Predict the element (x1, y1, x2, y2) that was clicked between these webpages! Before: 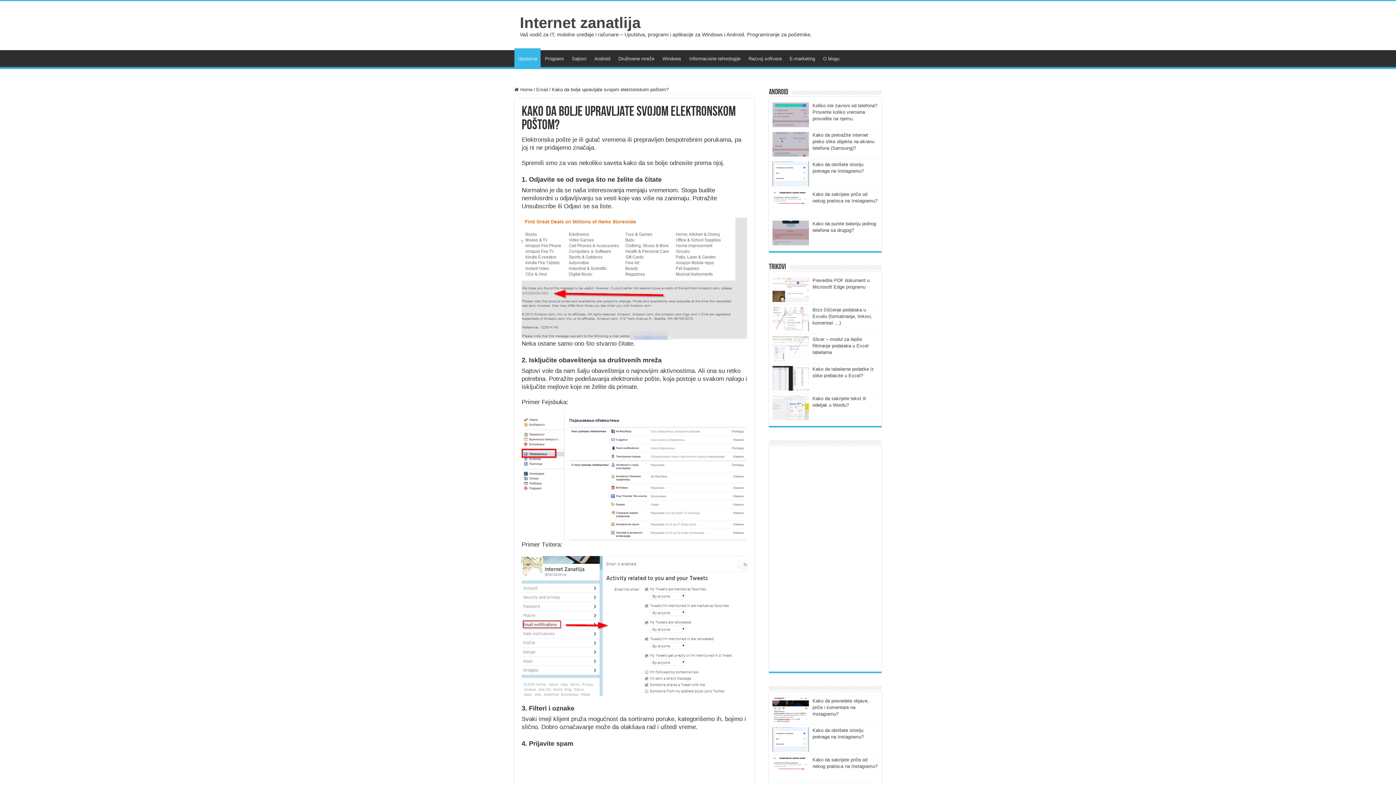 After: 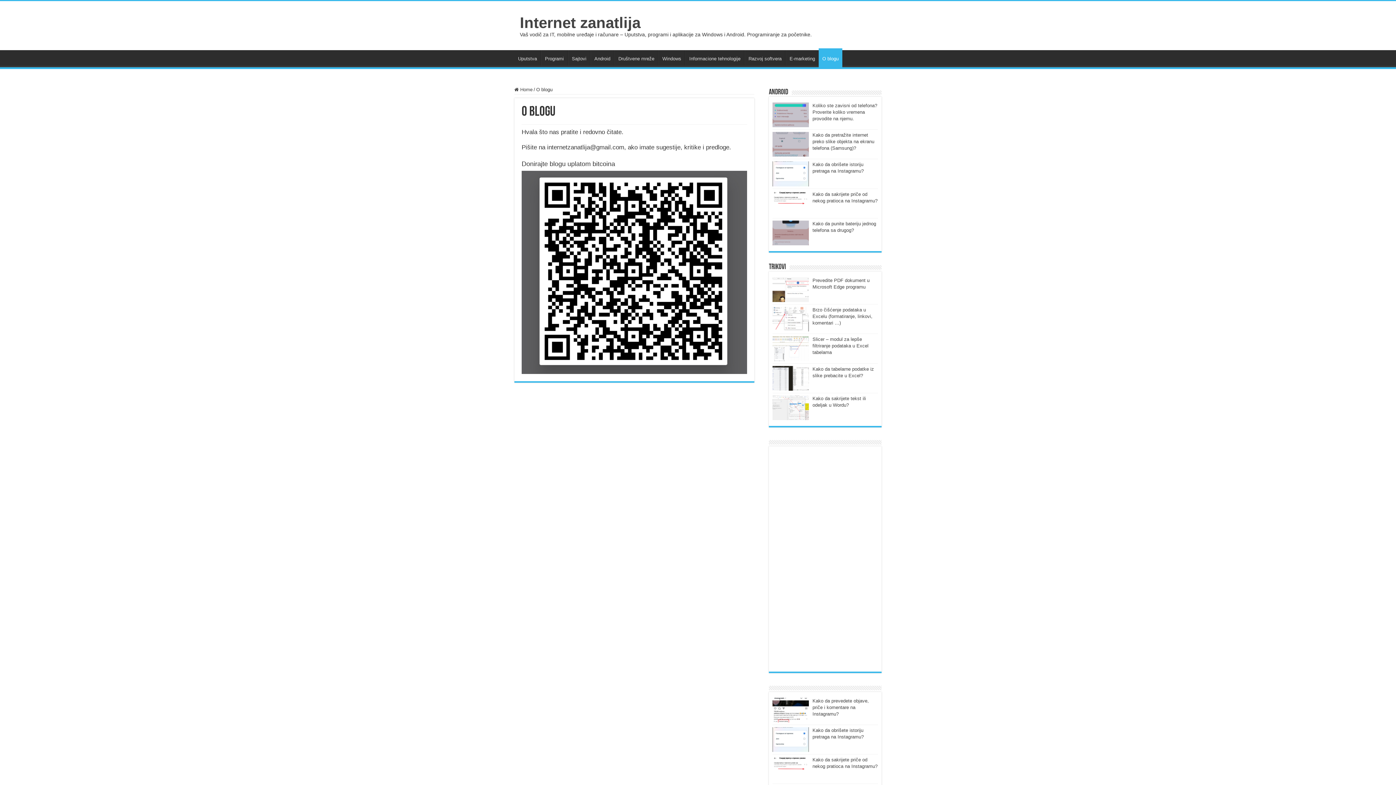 Action: label: O blogu bbox: (819, 50, 843, 65)